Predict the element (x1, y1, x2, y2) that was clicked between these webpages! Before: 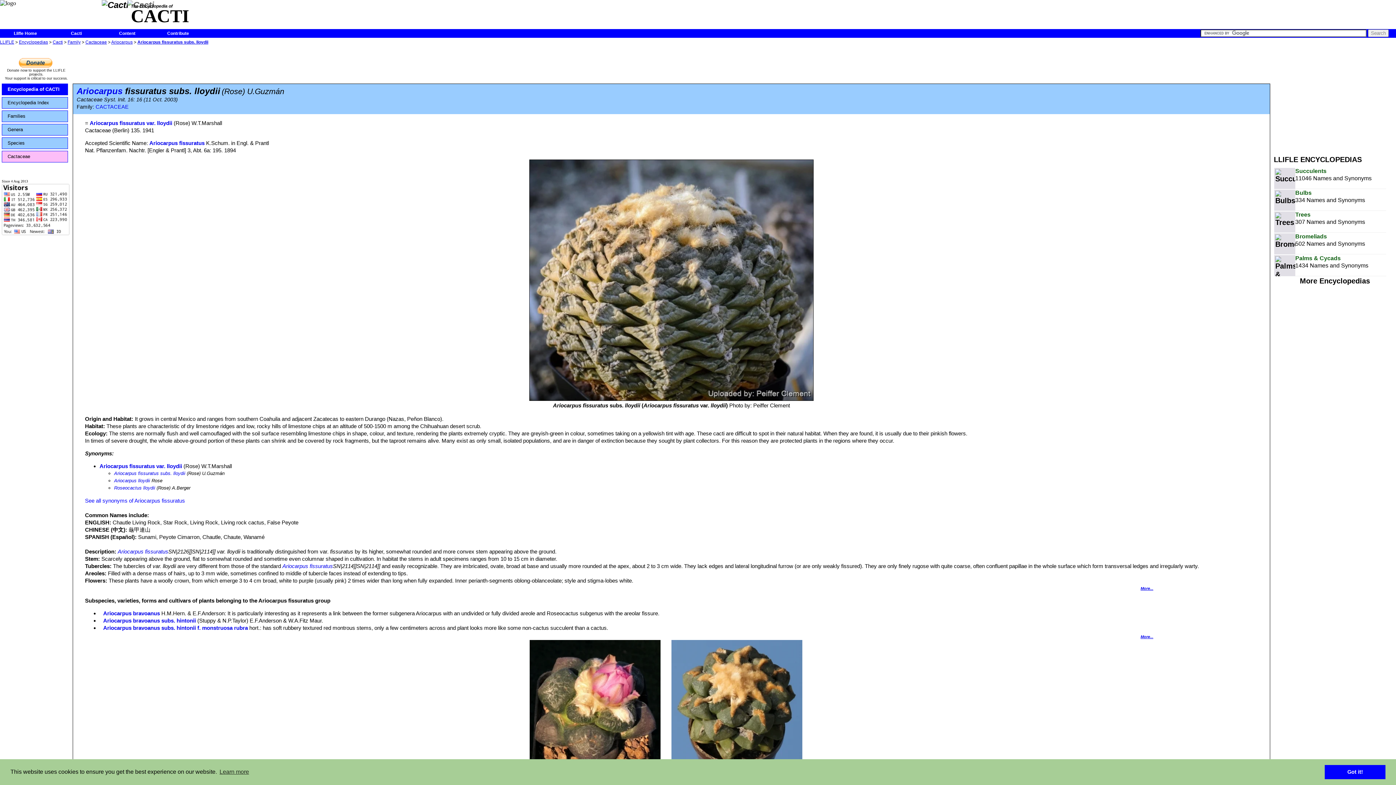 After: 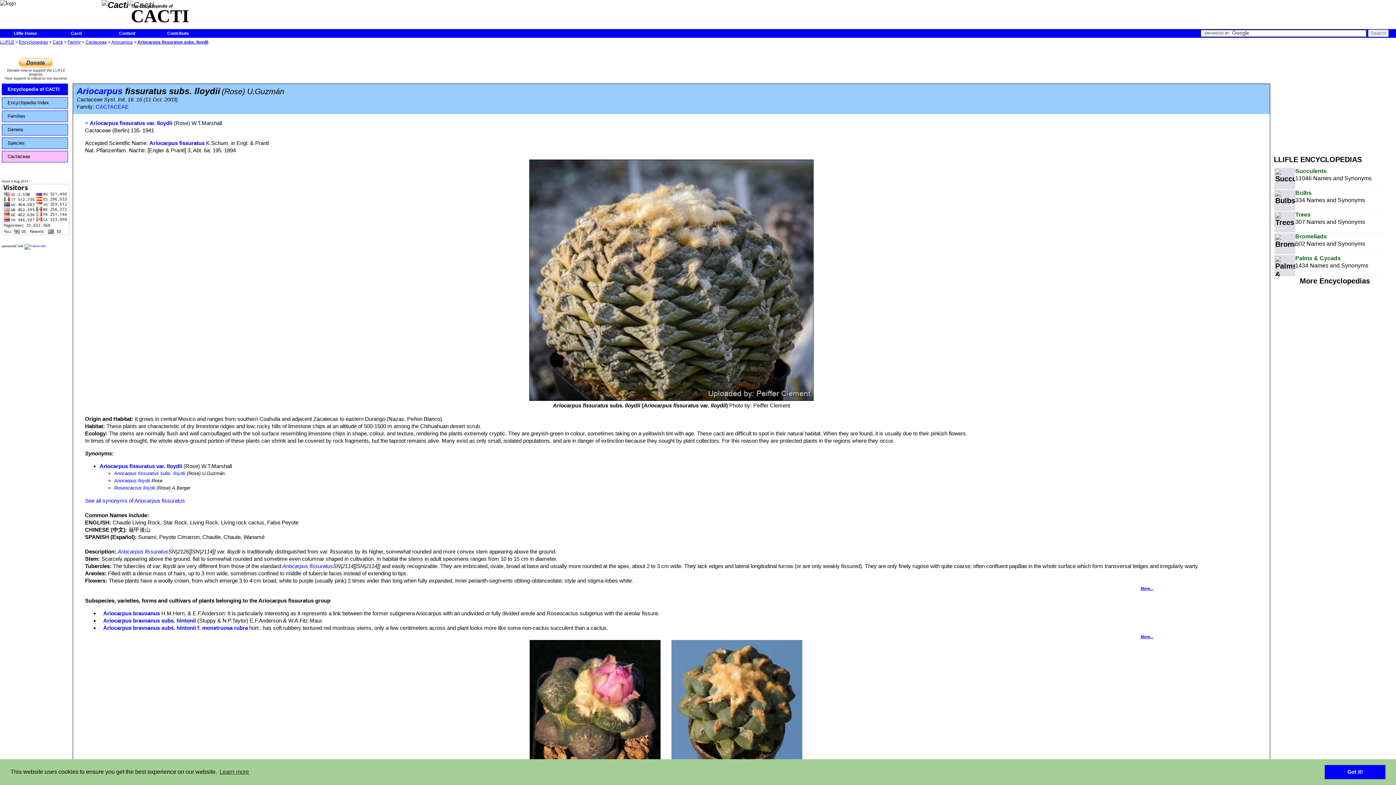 Action: bbox: (137, 39, 208, 44) label: Ariocarpus fissuratus subs. lloydii